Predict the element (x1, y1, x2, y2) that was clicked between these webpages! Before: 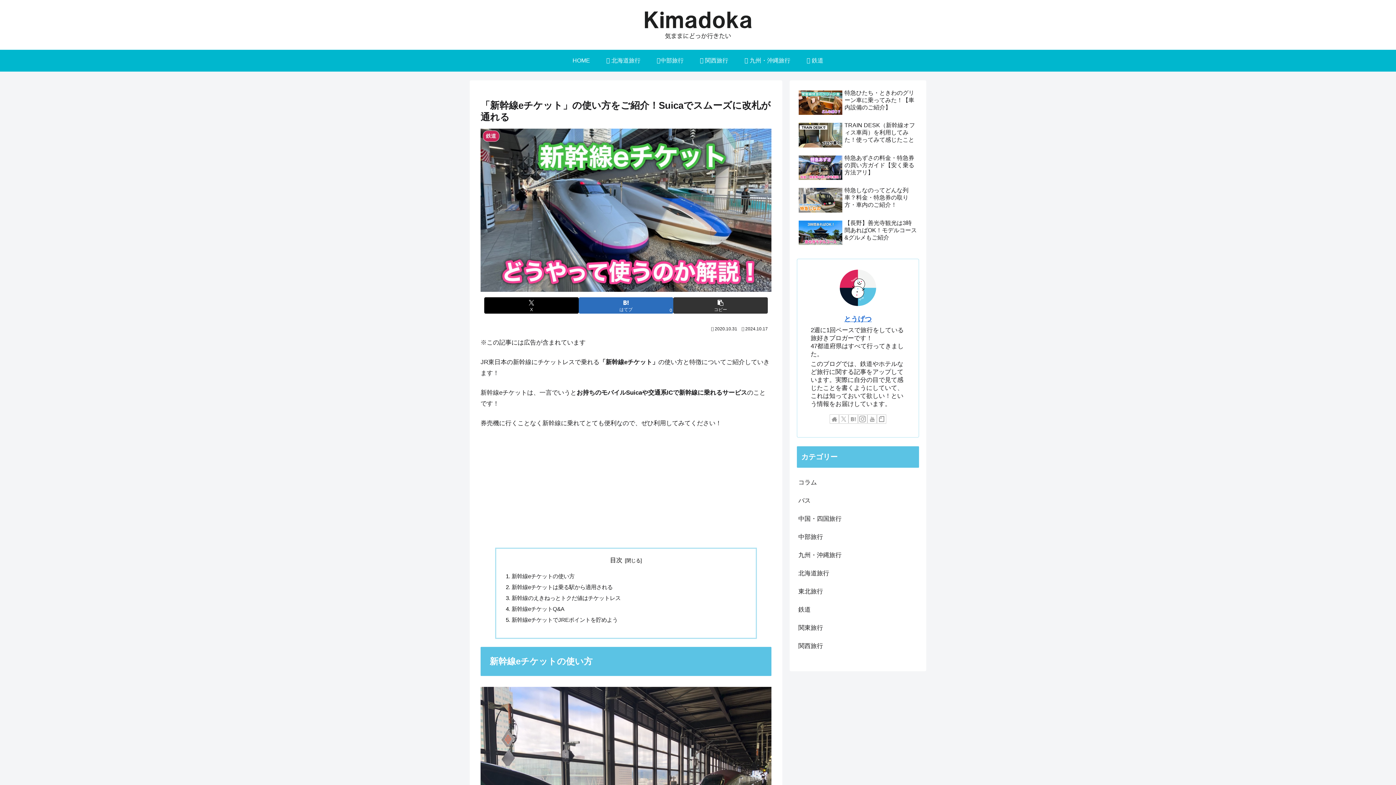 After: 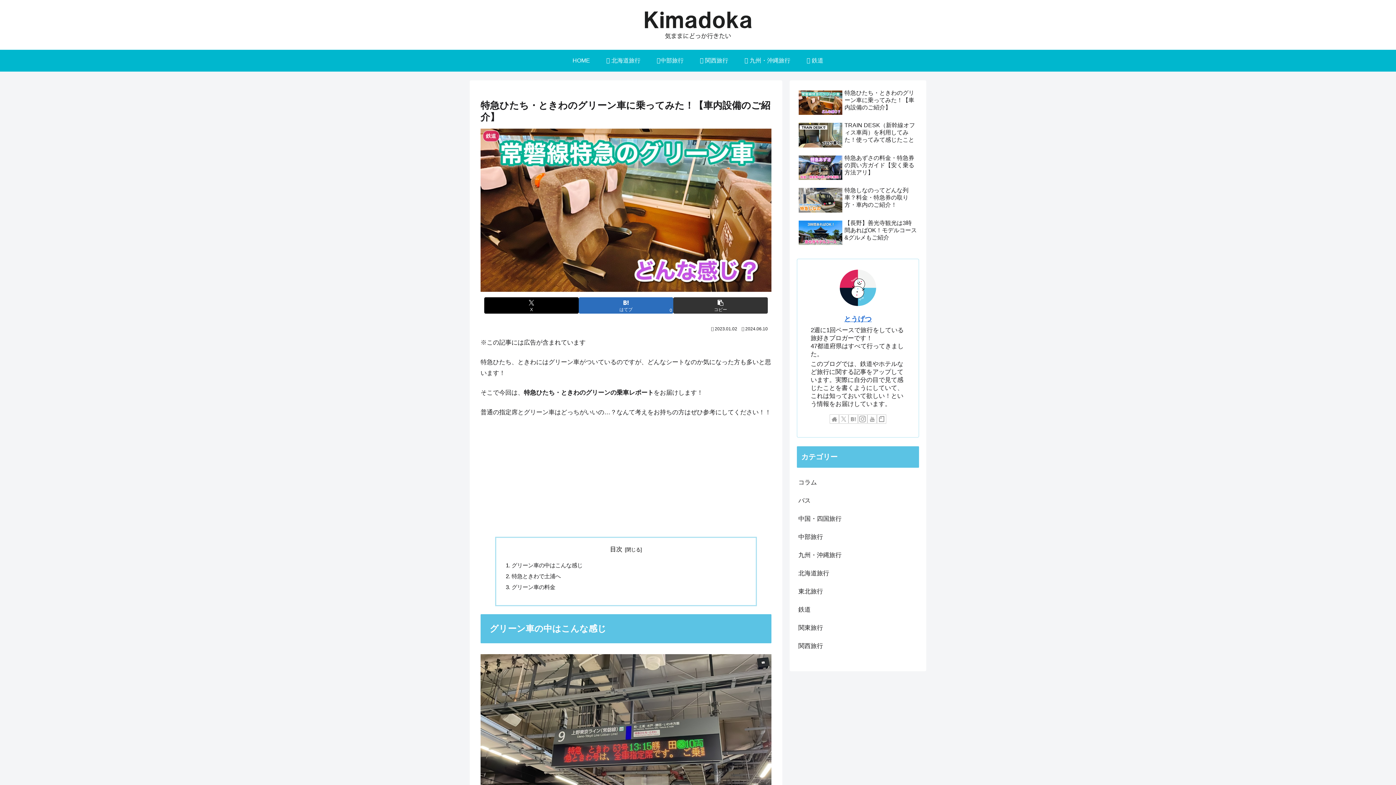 Action: bbox: (797, 87, 919, 118) label: 特急ひたち・ときわのグリーン車に乗ってみた！【車内設備のご紹介】